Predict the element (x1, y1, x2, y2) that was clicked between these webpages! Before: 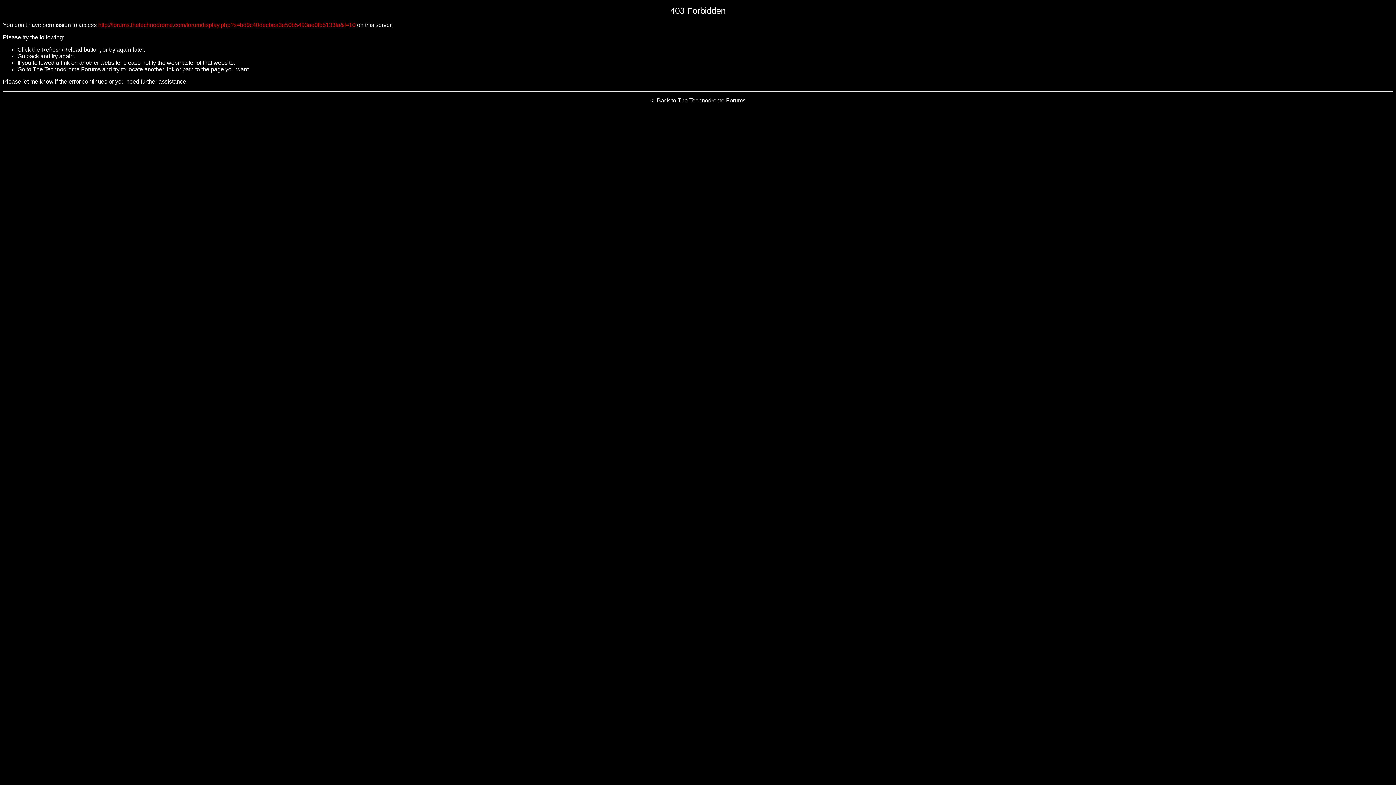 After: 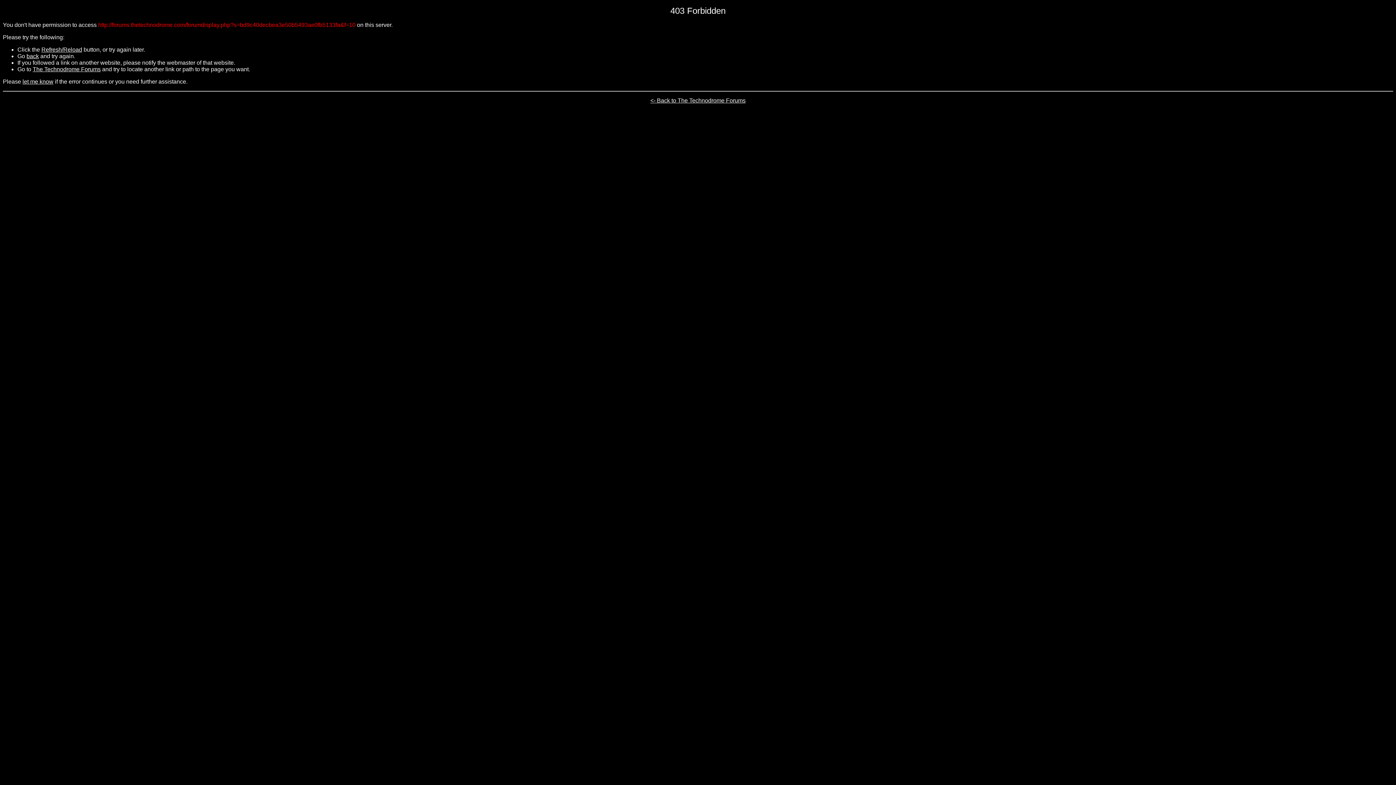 Action: label: Refresh/Reload bbox: (41, 46, 82, 52)